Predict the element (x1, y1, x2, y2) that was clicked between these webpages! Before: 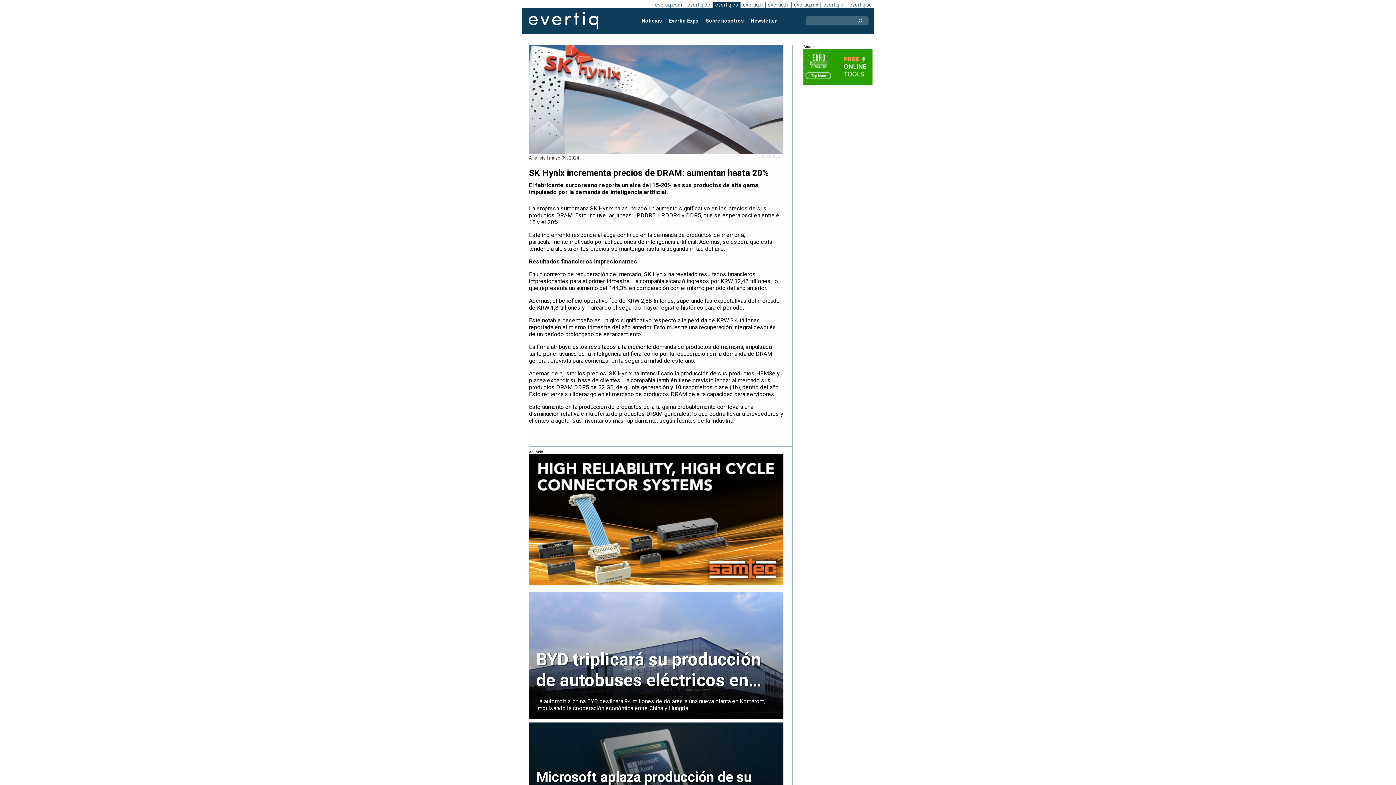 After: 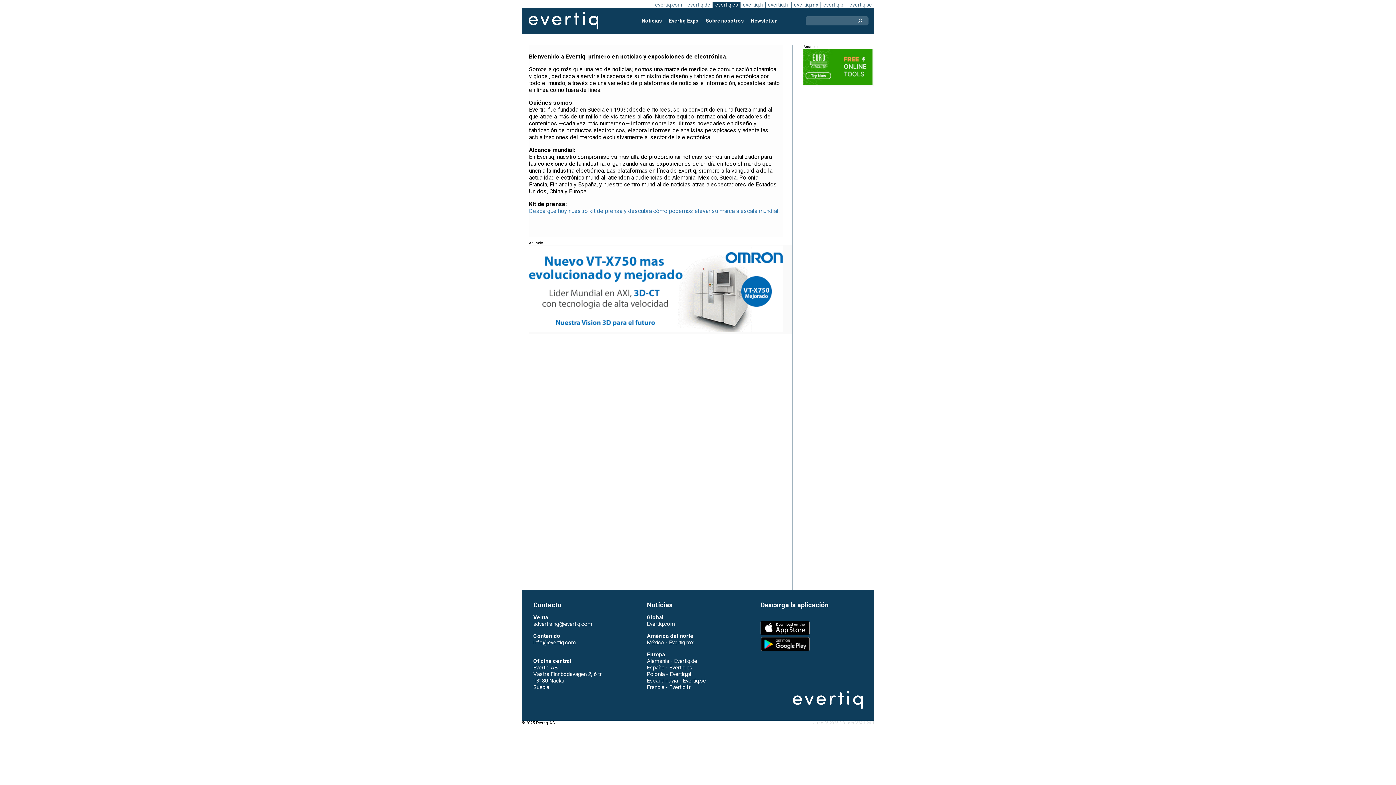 Action: label: Sobre nosotros bbox: (702, 14, 747, 27)